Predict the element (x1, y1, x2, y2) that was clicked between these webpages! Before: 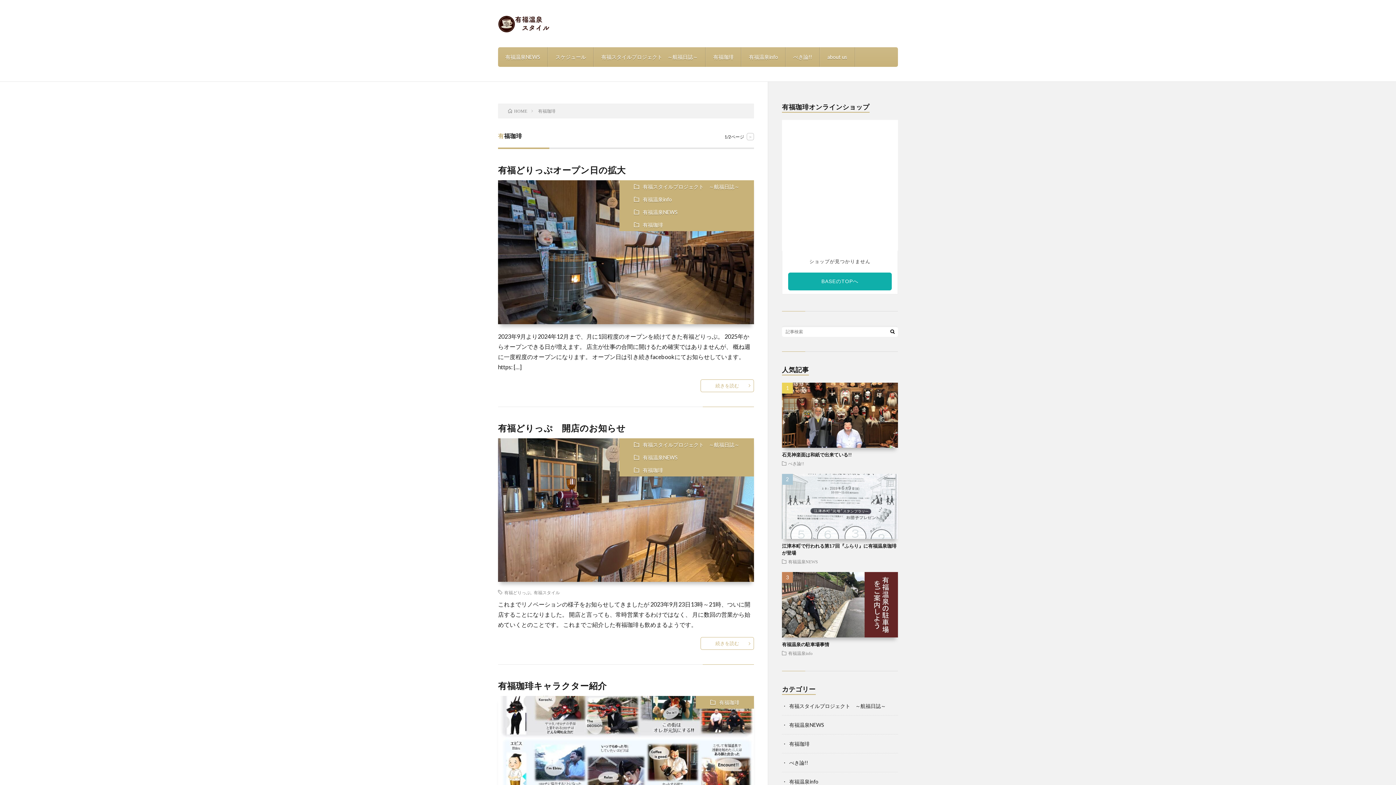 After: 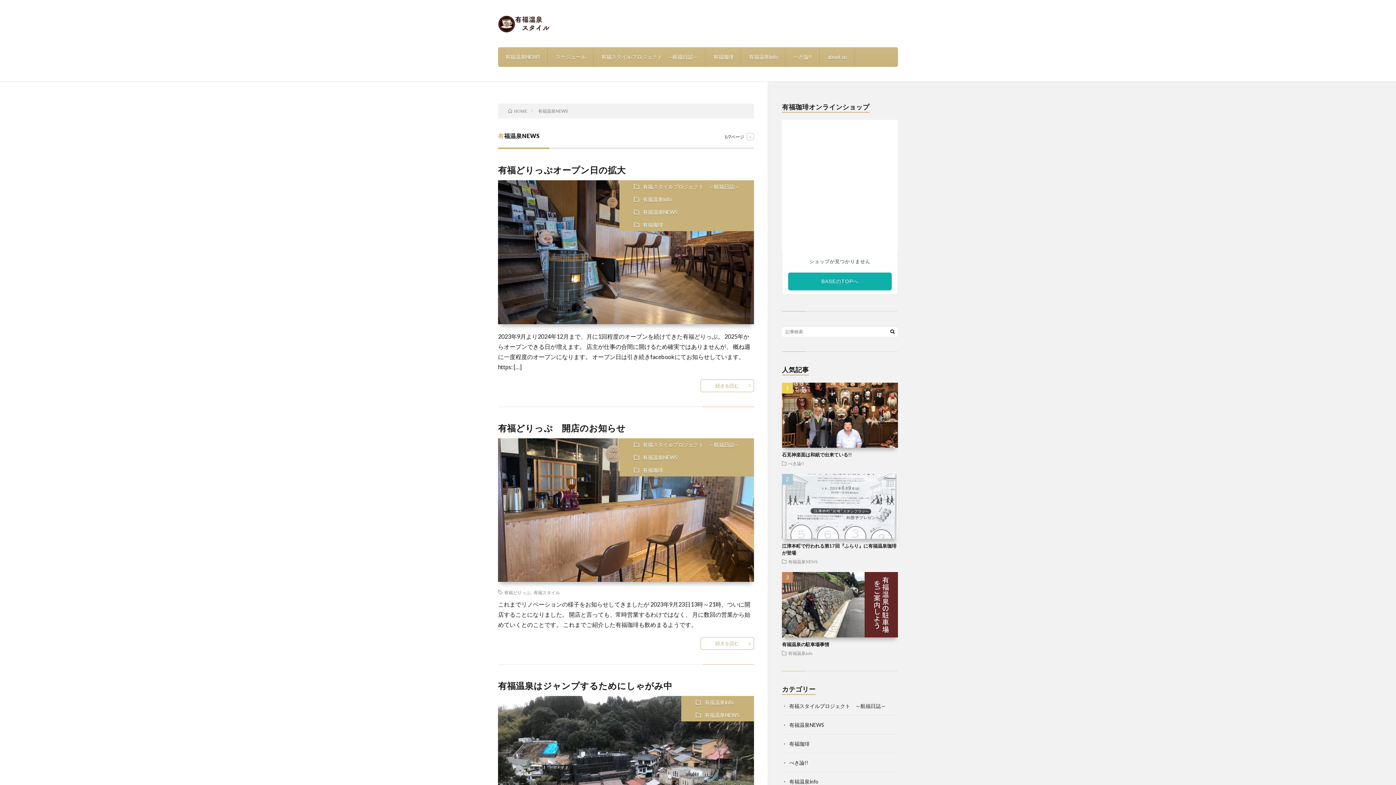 Action: bbox: (619, 451, 754, 463) label: 有福温泉NEWS